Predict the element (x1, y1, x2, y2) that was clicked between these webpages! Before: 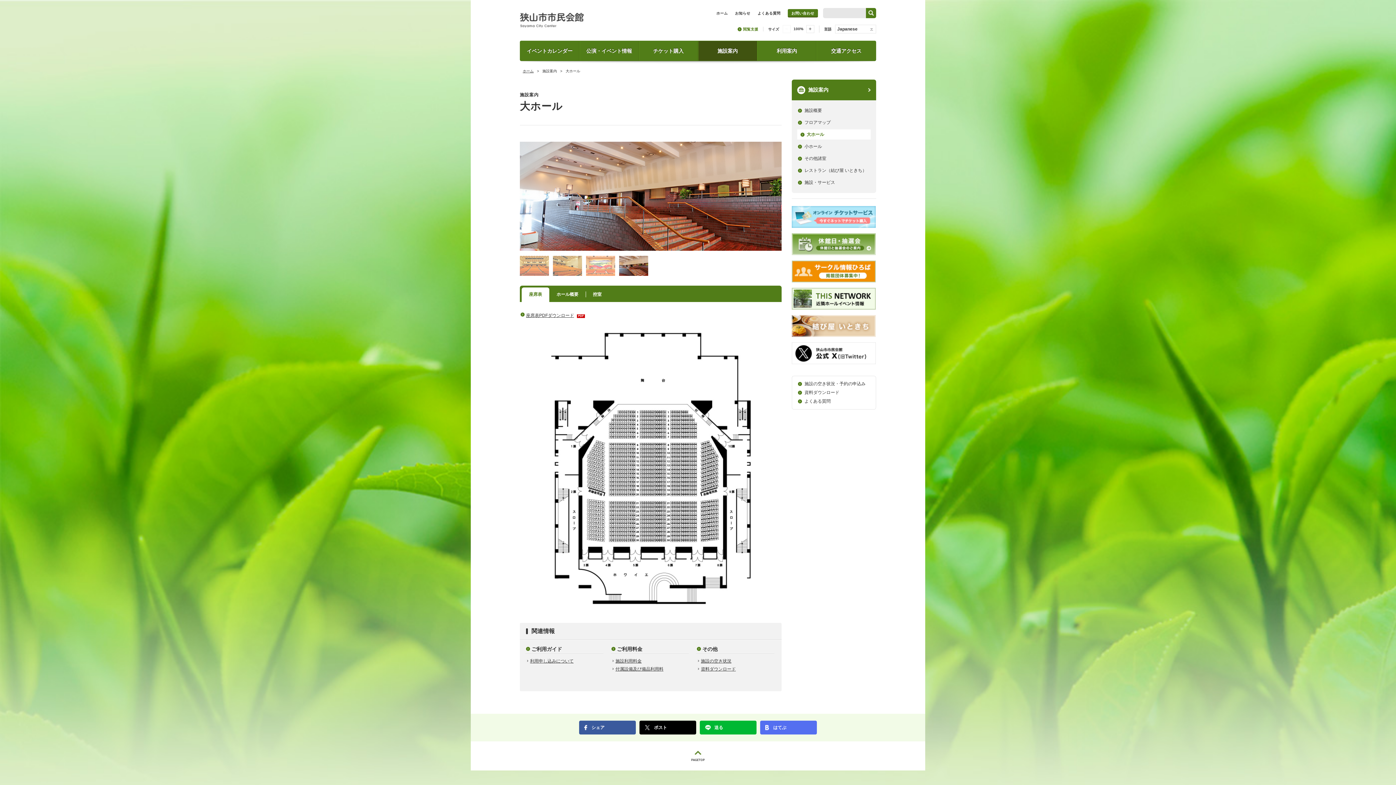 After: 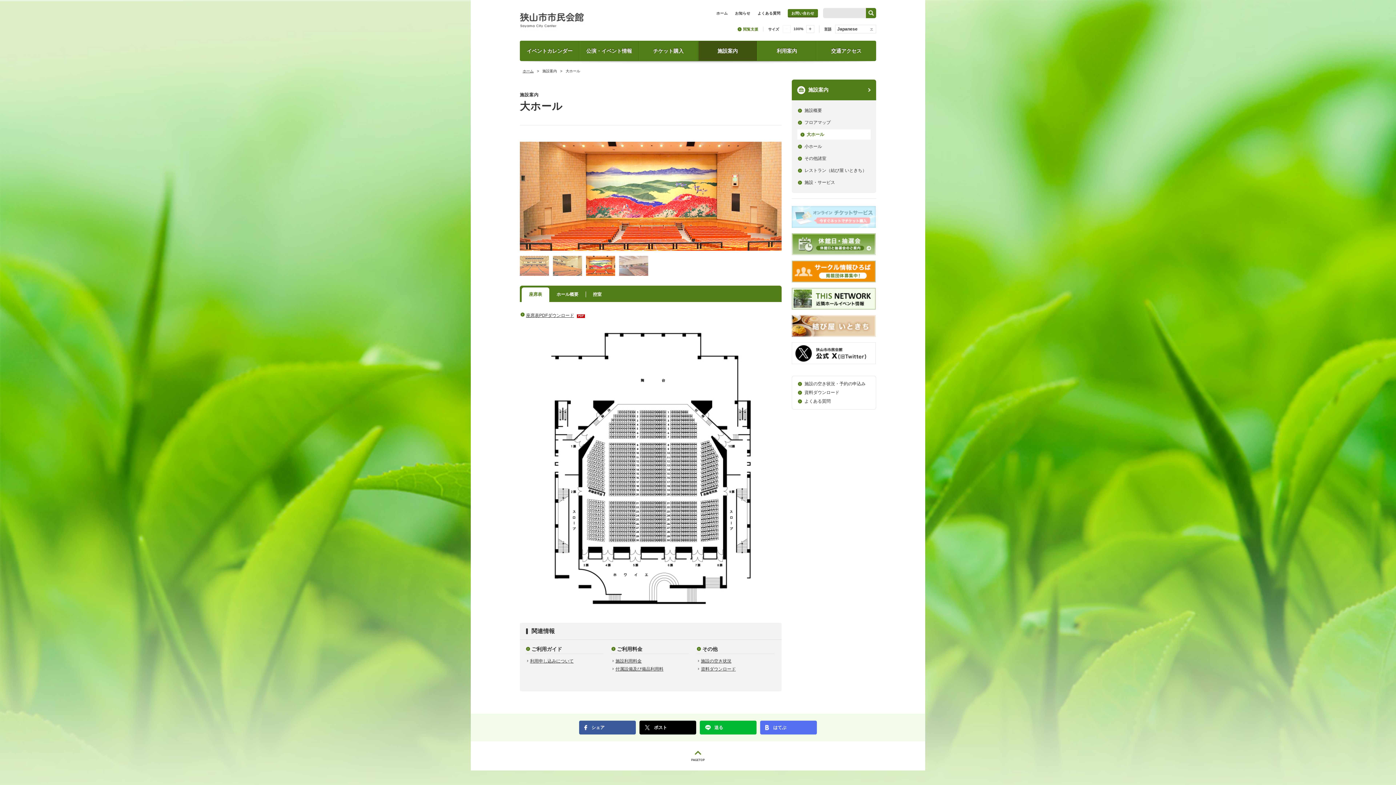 Action: bbox: (792, 224, 876, 229)